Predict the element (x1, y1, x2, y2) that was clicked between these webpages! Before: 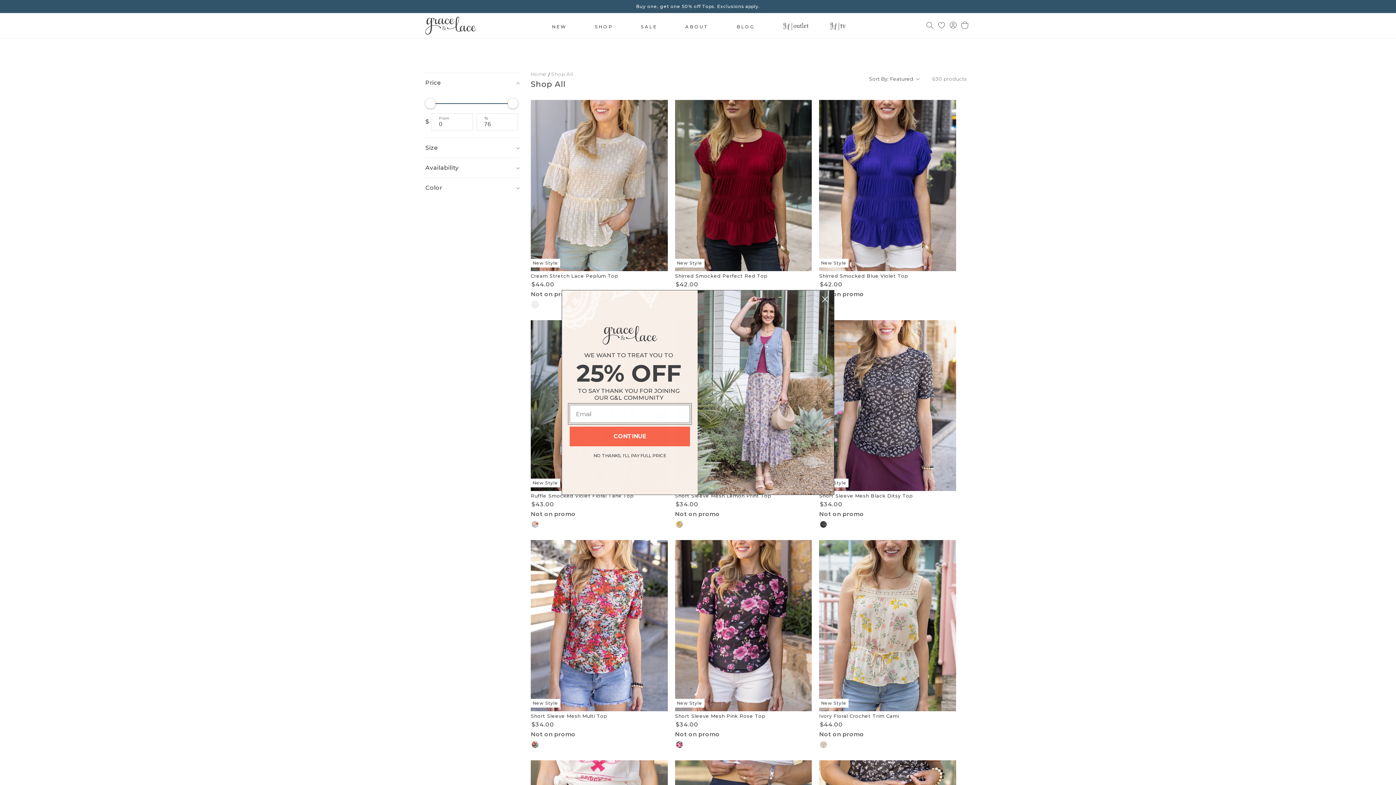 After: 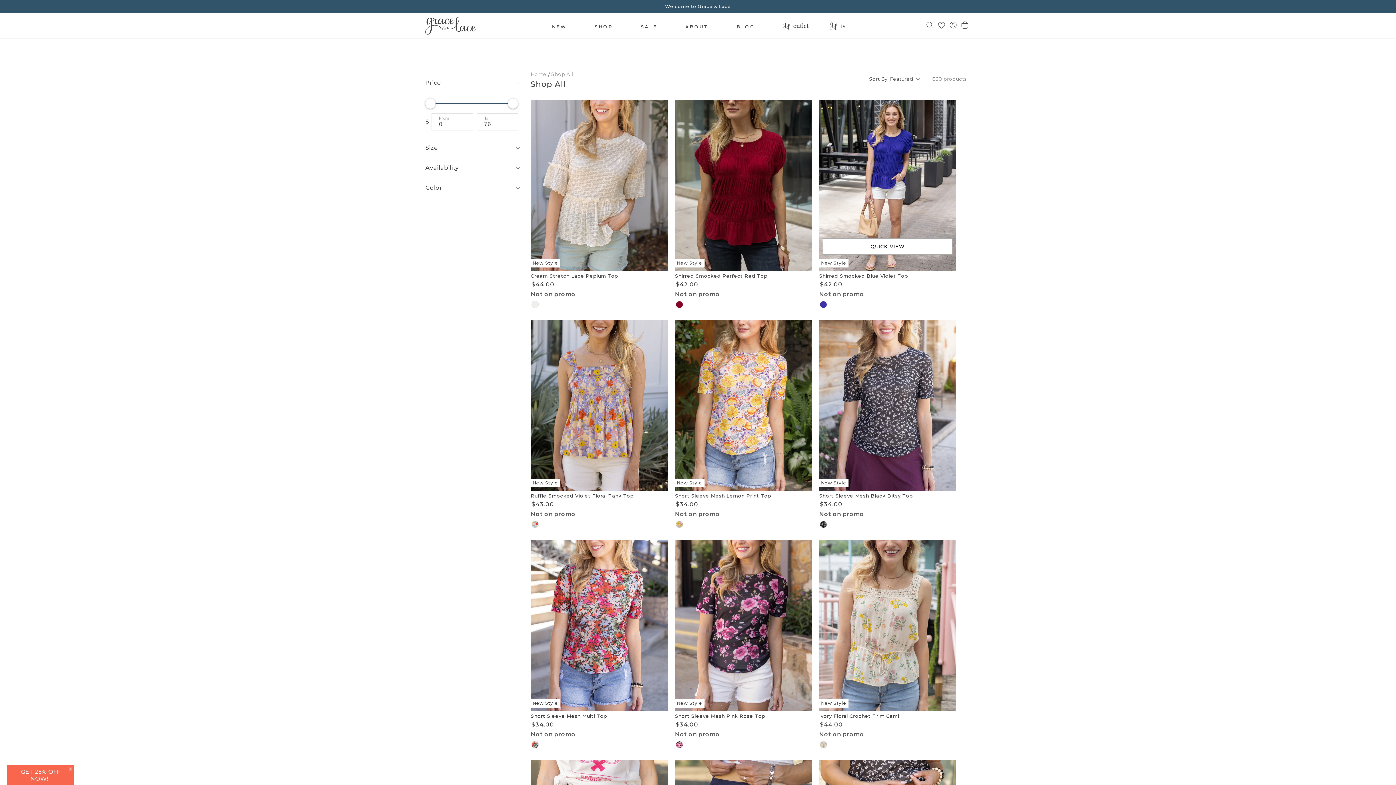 Action: label: Close dialog bbox: (818, 293, 831, 305)